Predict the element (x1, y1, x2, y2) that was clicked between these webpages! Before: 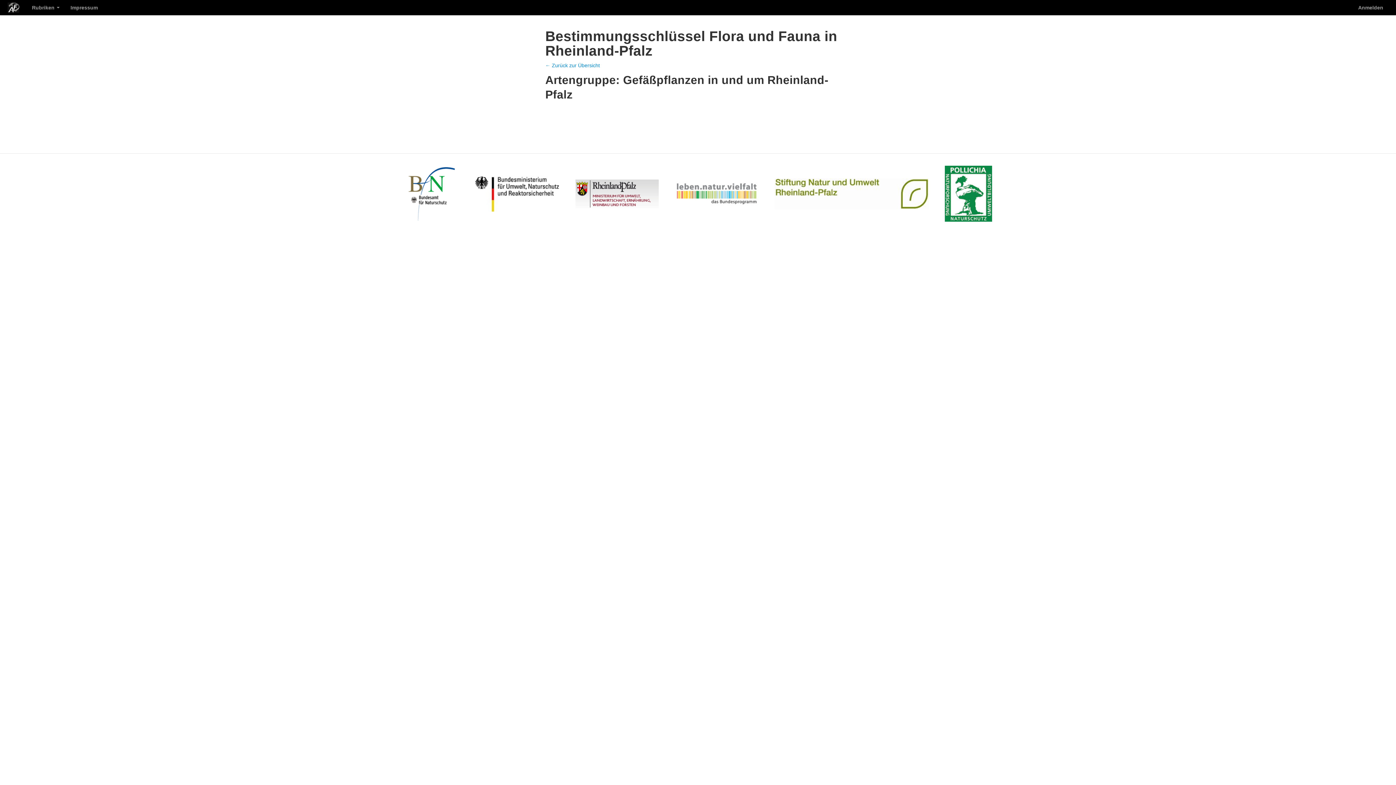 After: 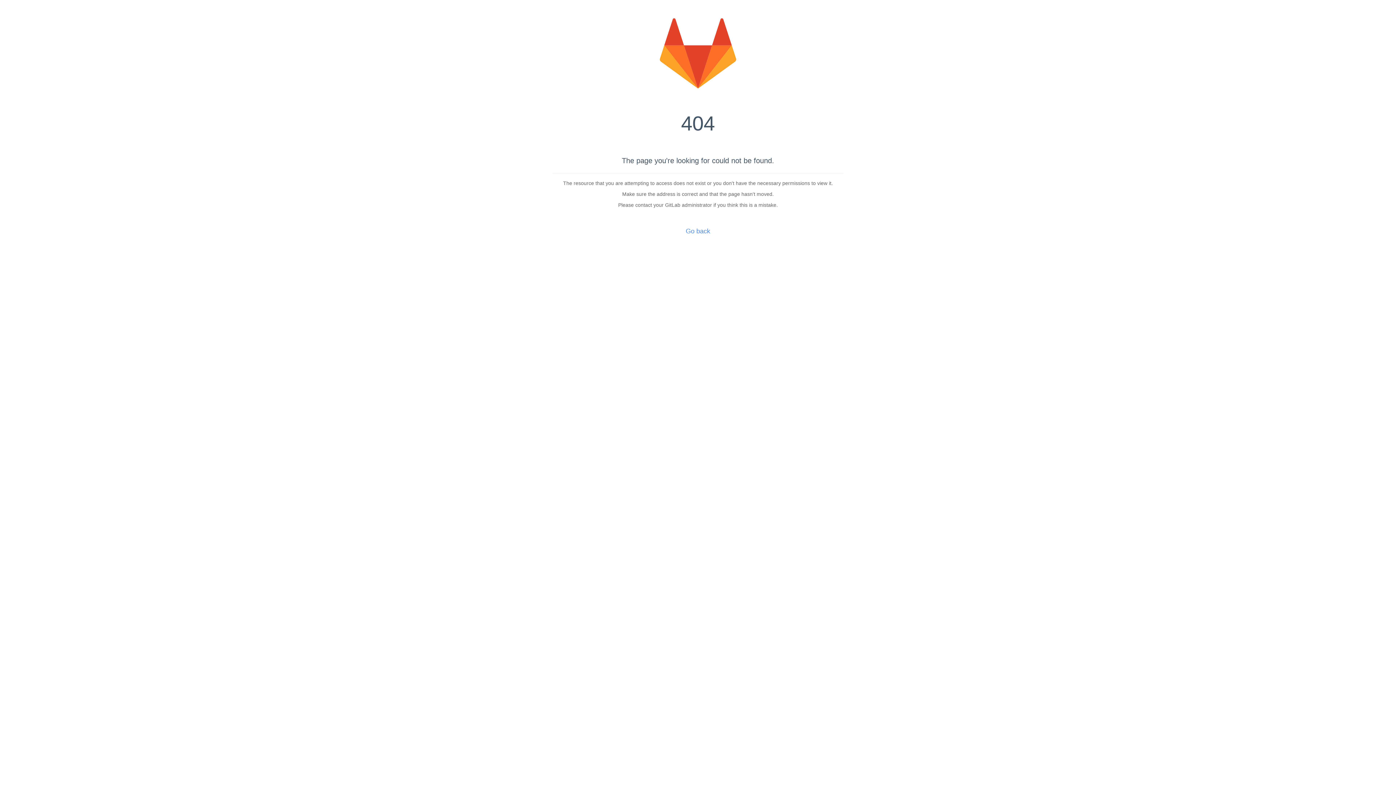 Action: label: Anmelden bbox: (1353, 0, 1389, 14)